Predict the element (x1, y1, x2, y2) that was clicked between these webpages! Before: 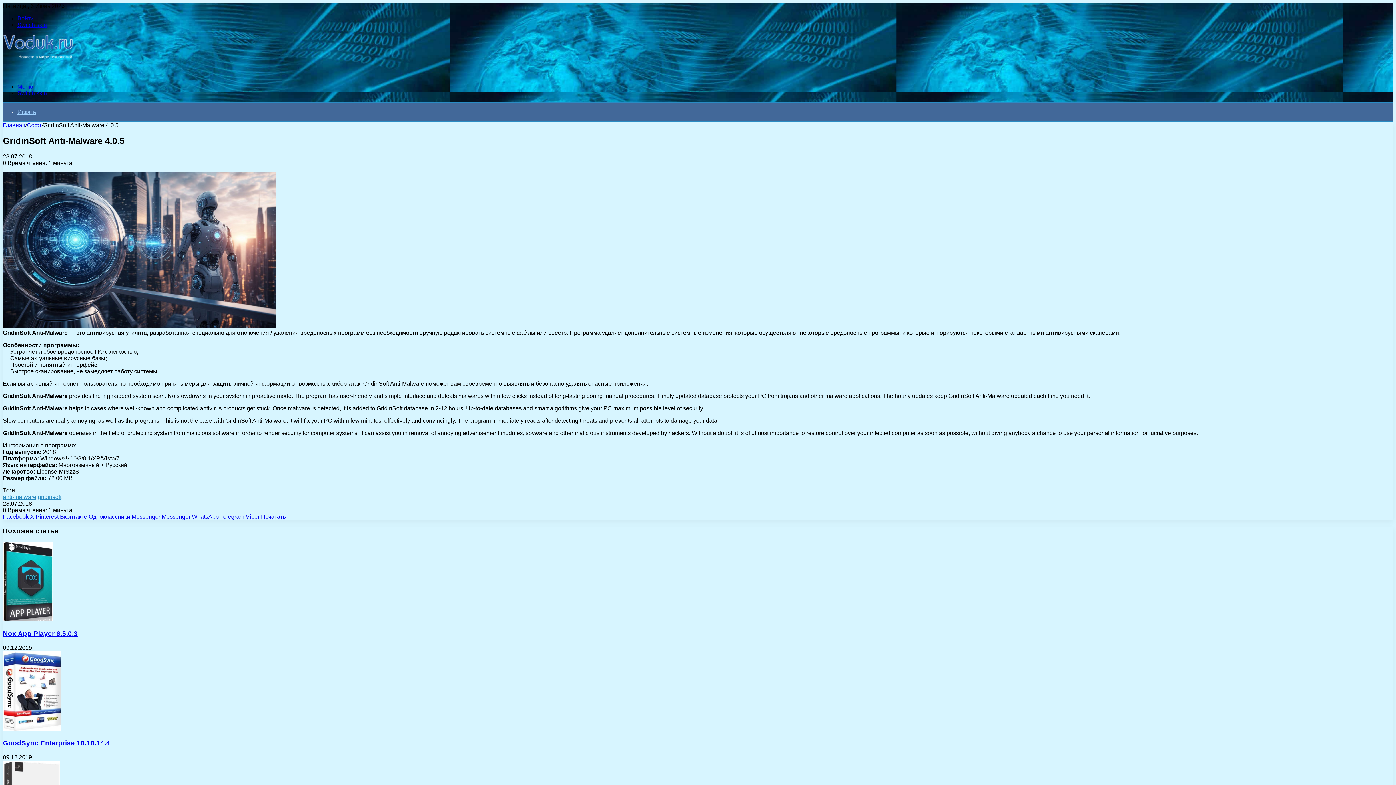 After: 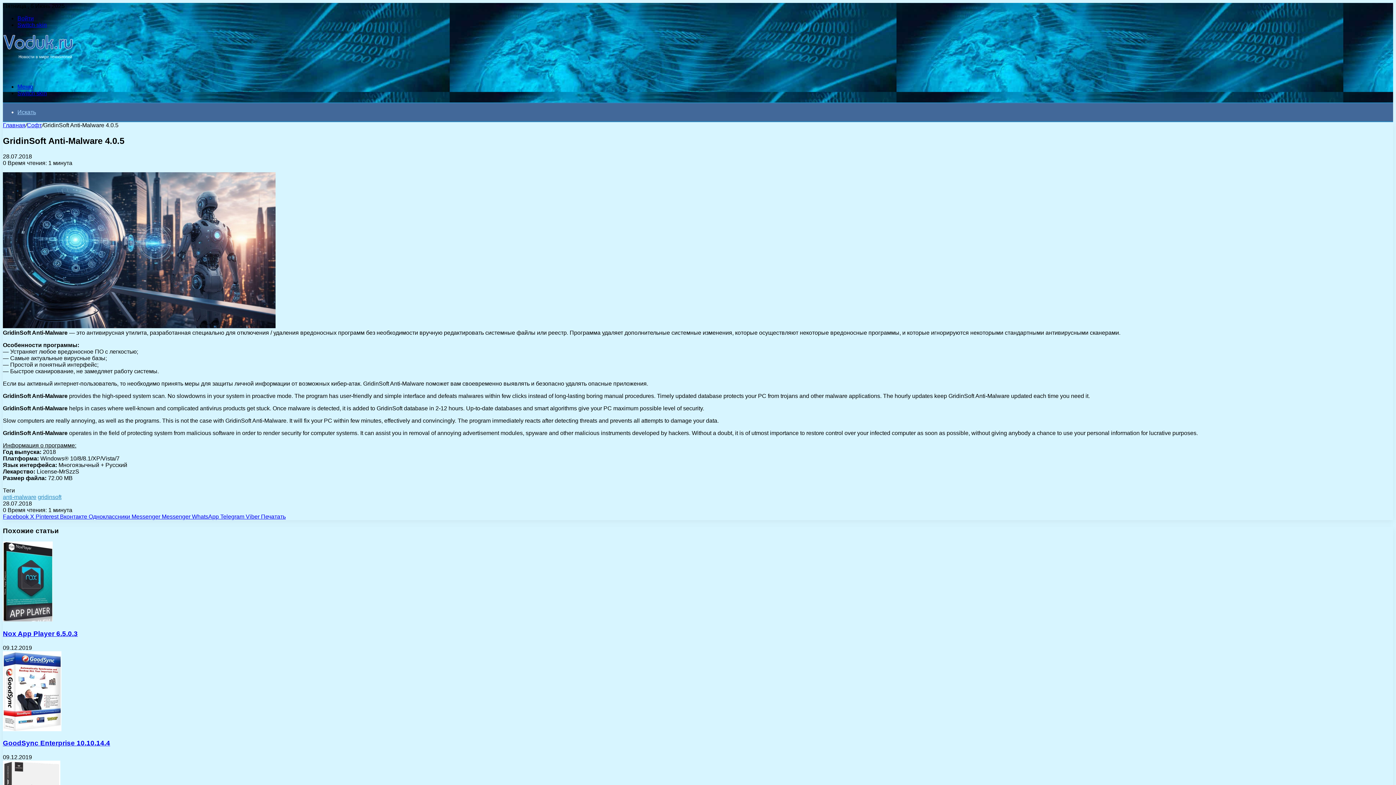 Action: bbox: (35, 513, 60, 519) label: Pinterest 